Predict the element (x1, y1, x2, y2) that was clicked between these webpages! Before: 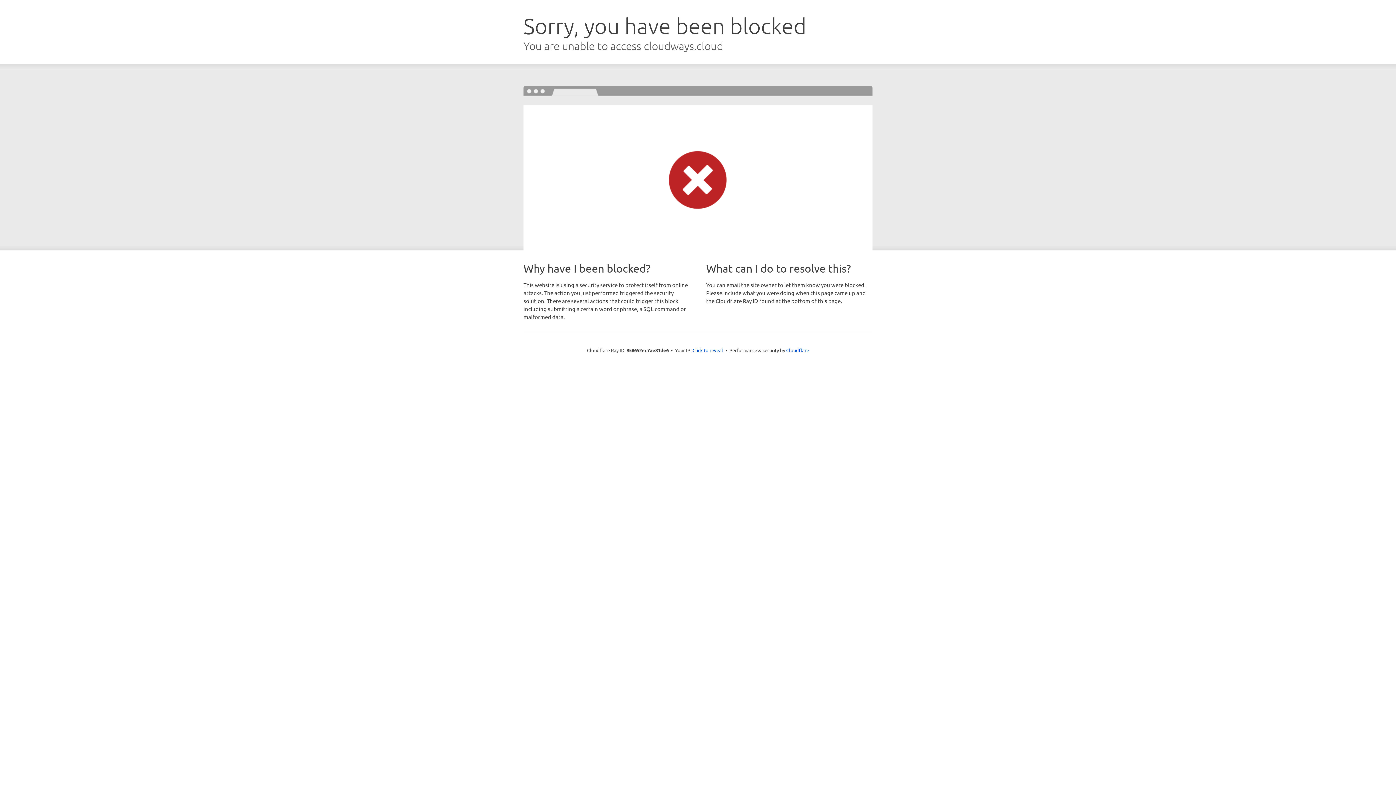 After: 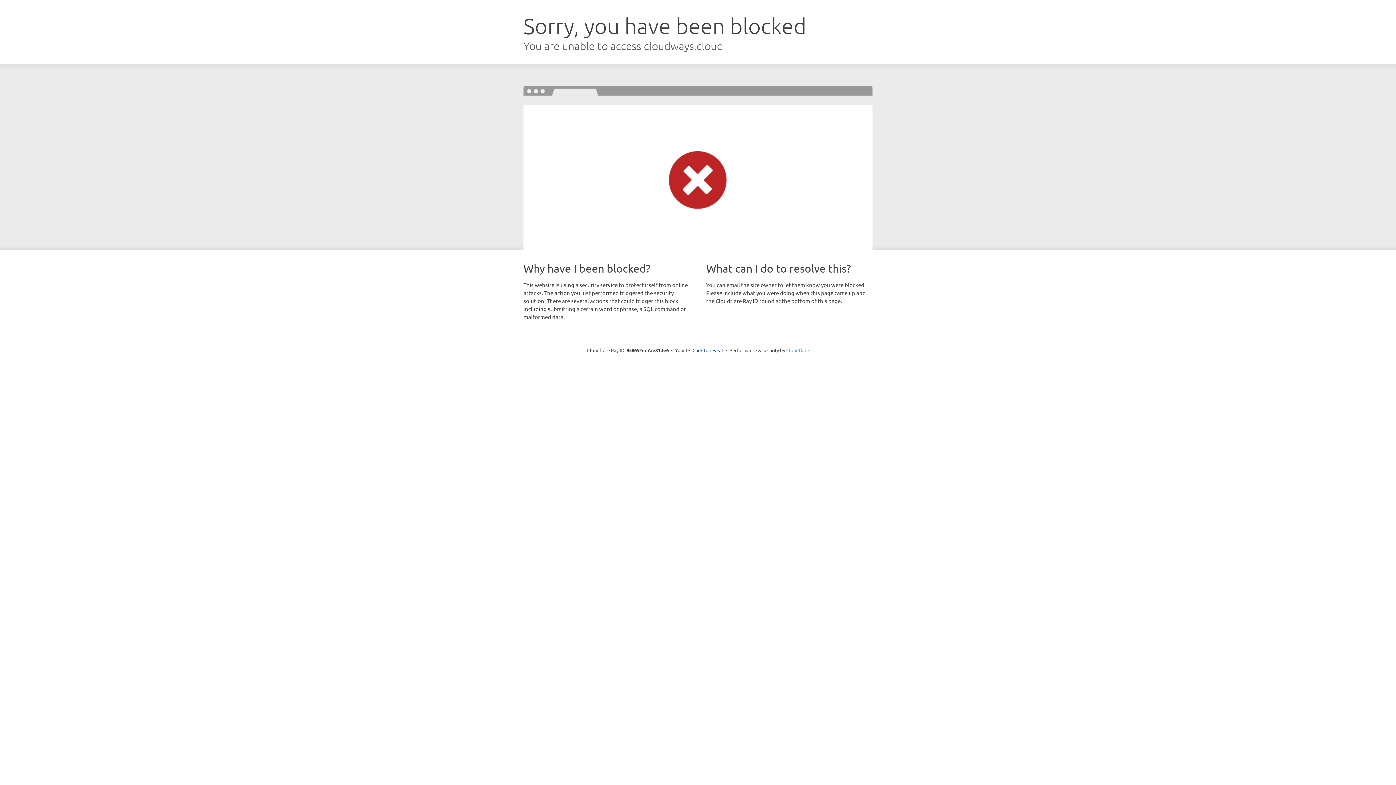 Action: label: Cloudflare bbox: (786, 347, 809, 353)